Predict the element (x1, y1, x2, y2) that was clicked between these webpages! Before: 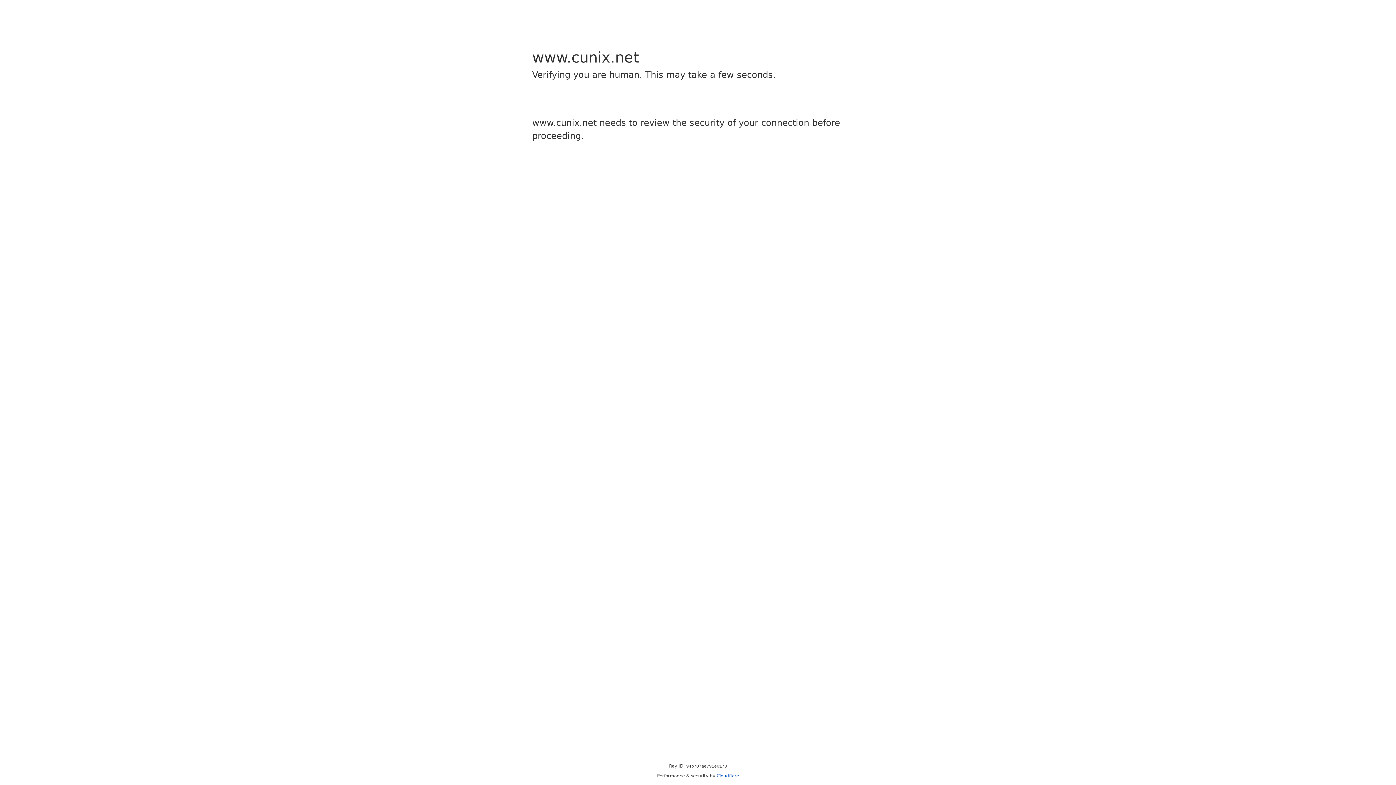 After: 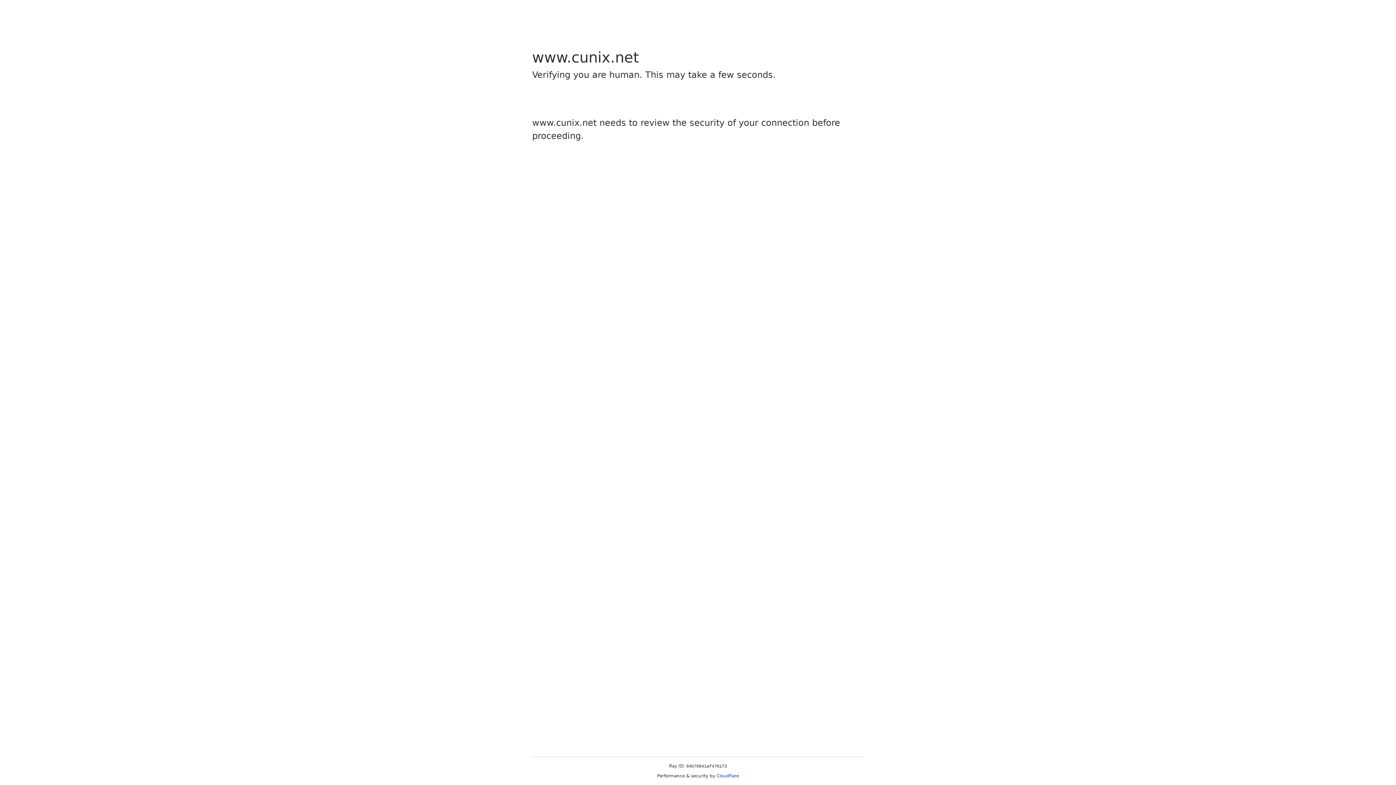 Action: bbox: (716, 773, 739, 778) label: Cloudflare